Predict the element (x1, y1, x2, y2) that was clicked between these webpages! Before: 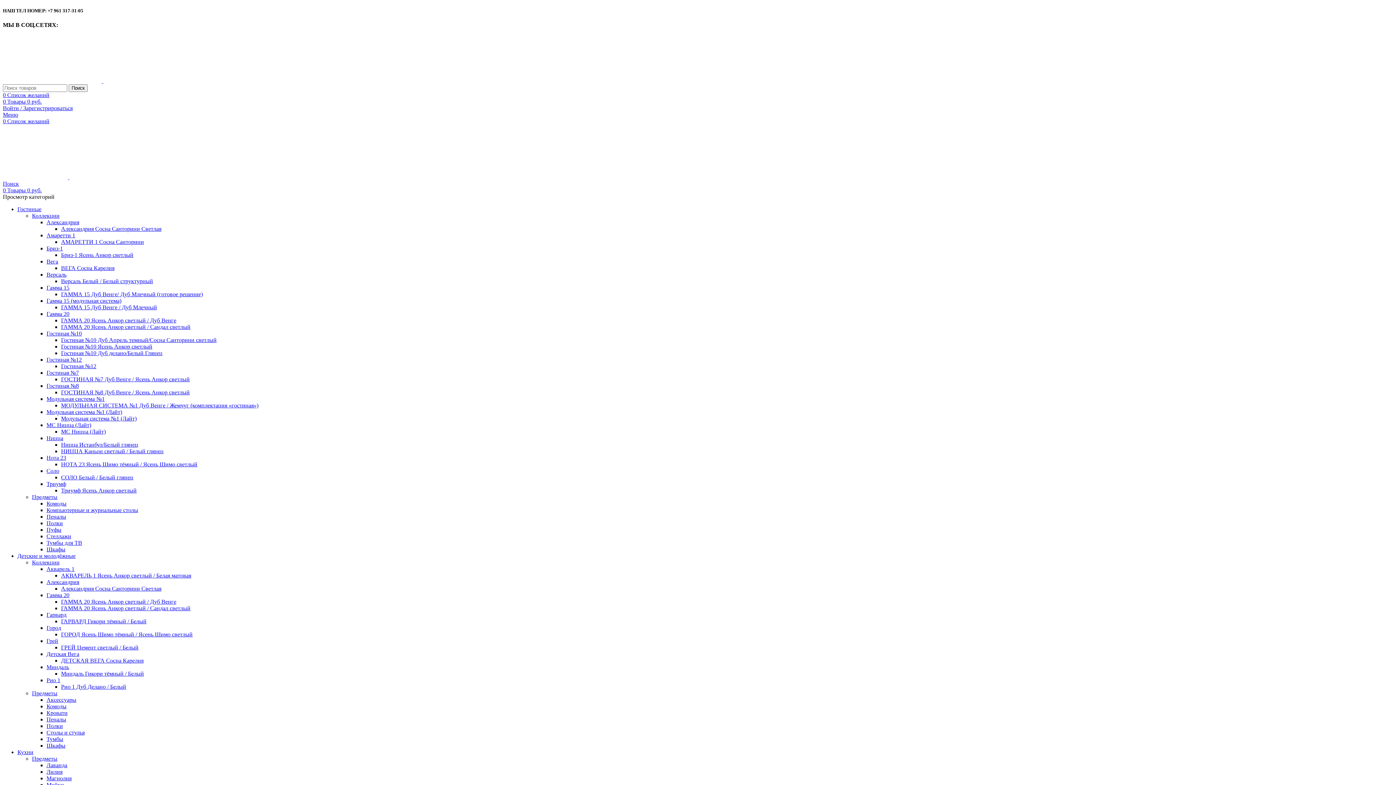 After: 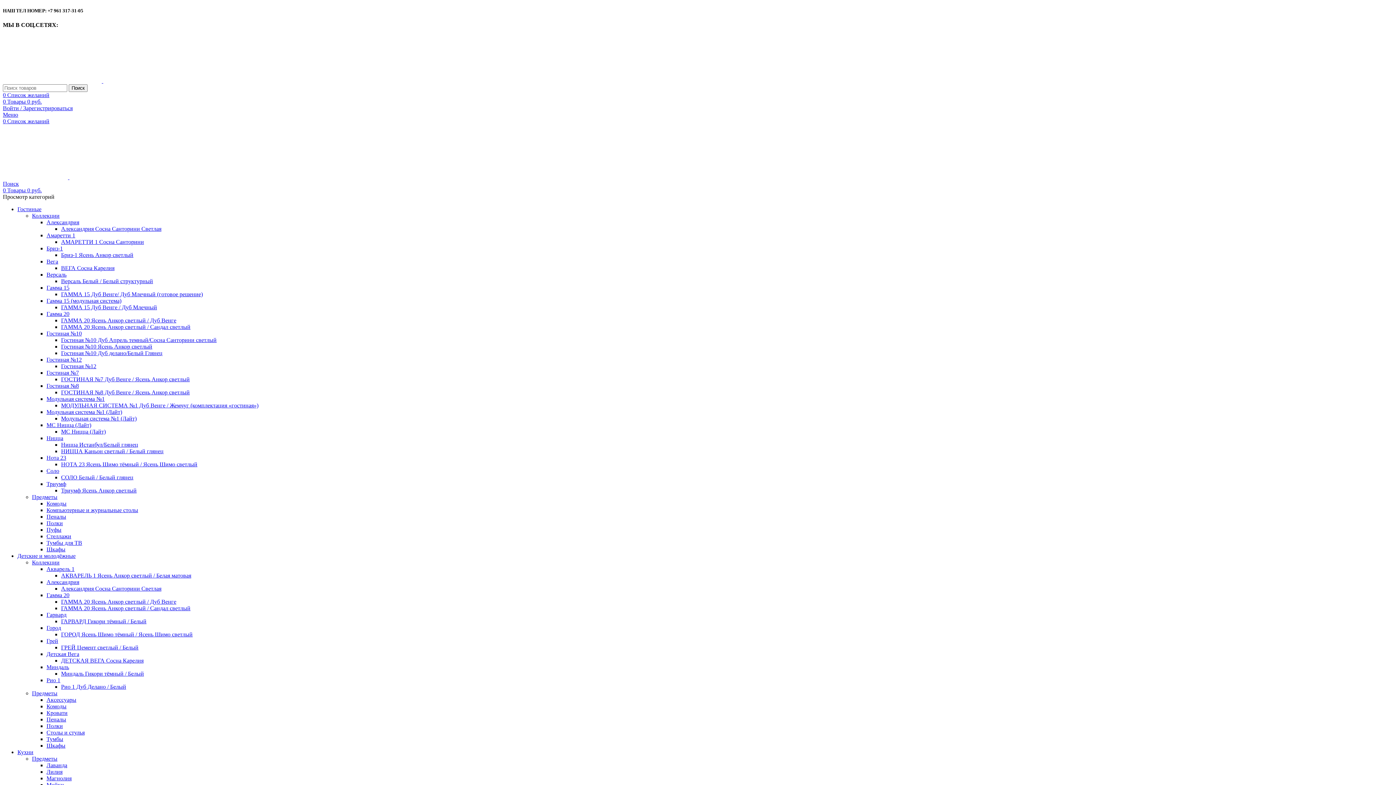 Action: label: МС Ницца (Лайт) bbox: (46, 422, 91, 428)